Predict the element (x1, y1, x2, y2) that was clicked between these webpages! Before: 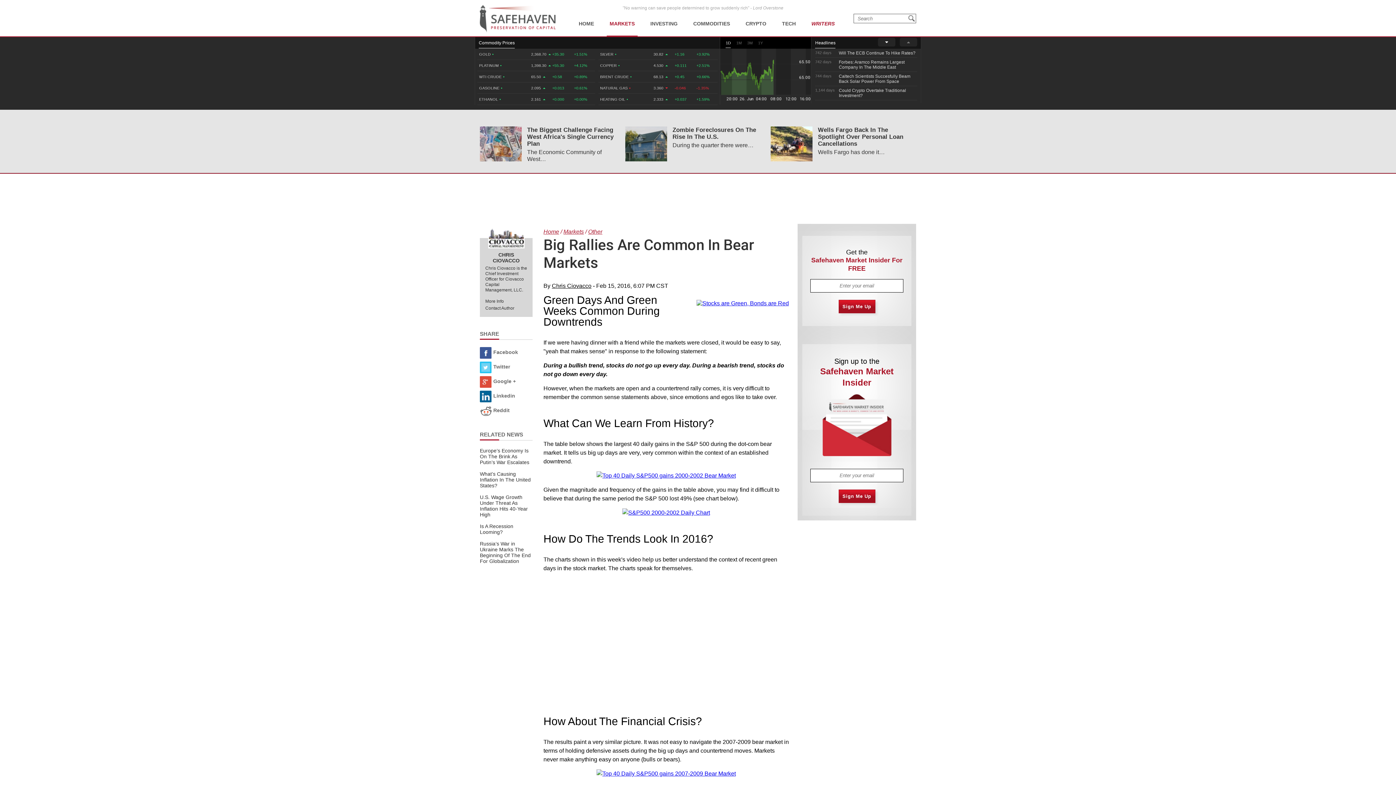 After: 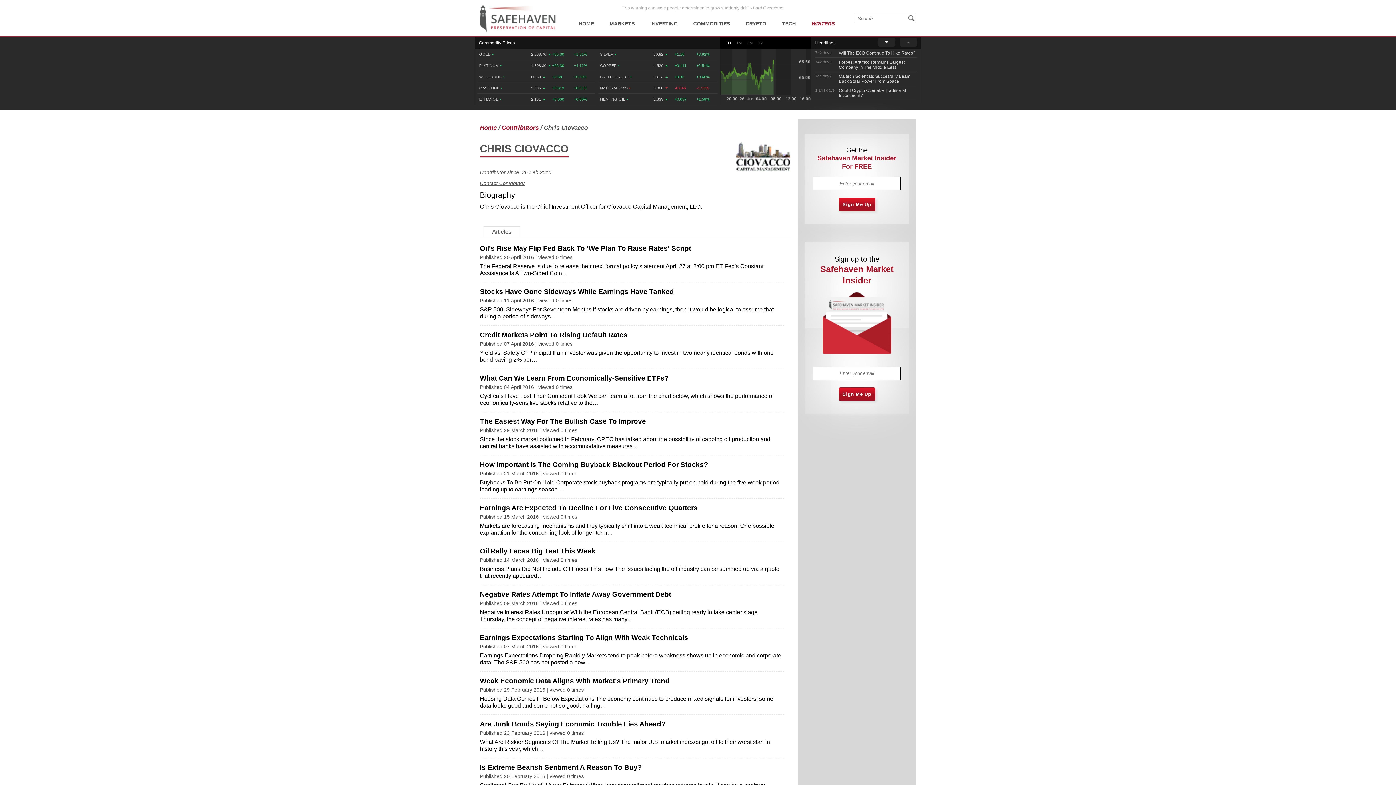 Action: bbox: (552, 282, 591, 288) label: Chris Ciovacco